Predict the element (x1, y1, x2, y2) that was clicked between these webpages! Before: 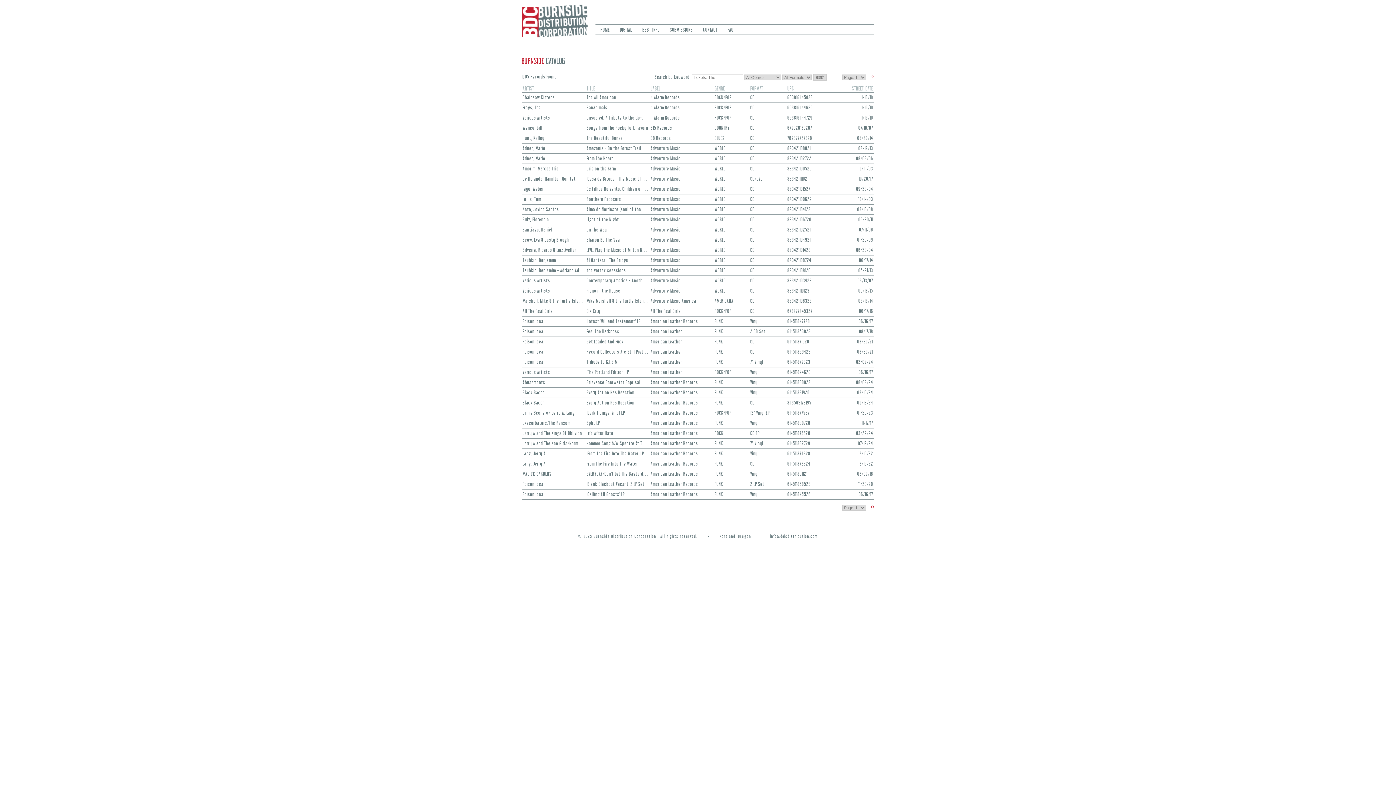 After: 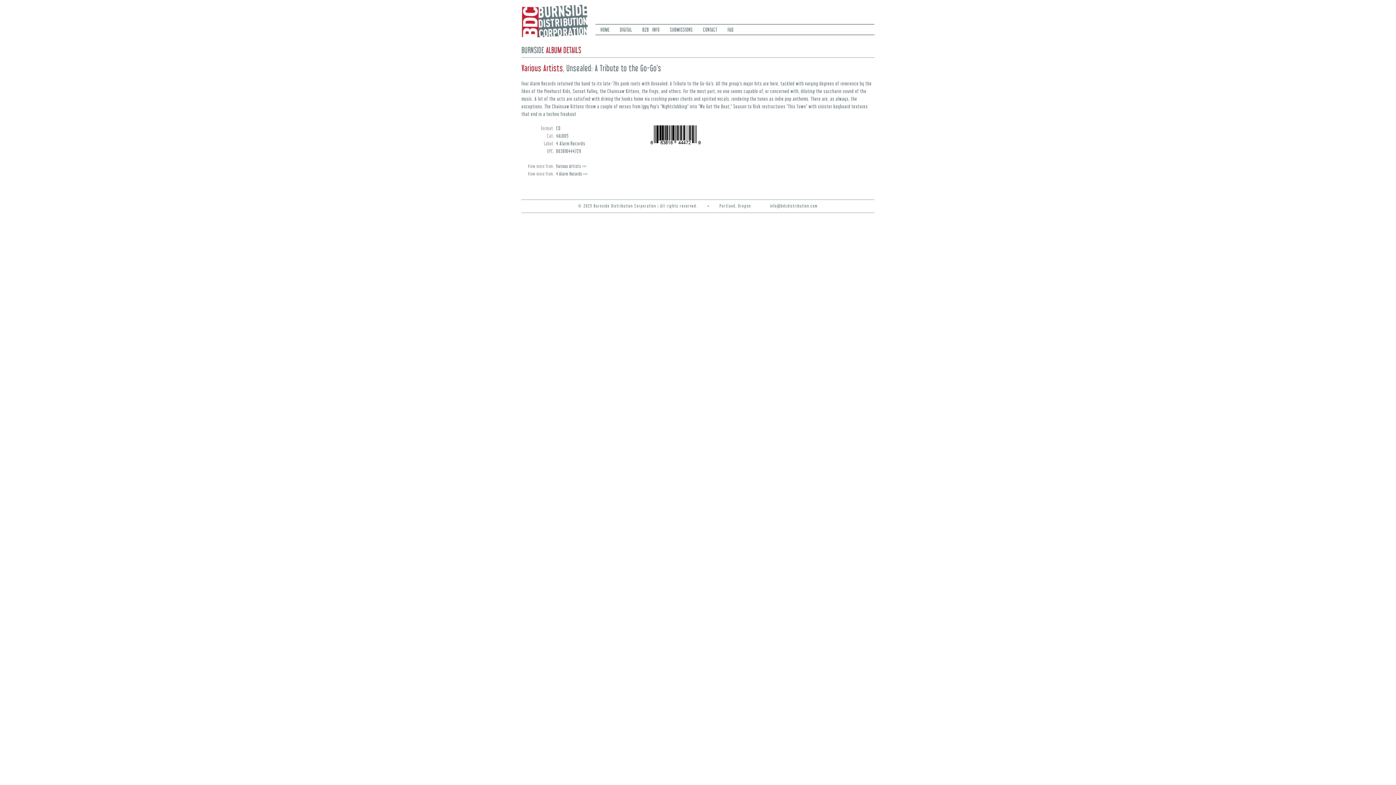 Action: bbox: (650, 114, 712, 121) label: 4 Alarm Records